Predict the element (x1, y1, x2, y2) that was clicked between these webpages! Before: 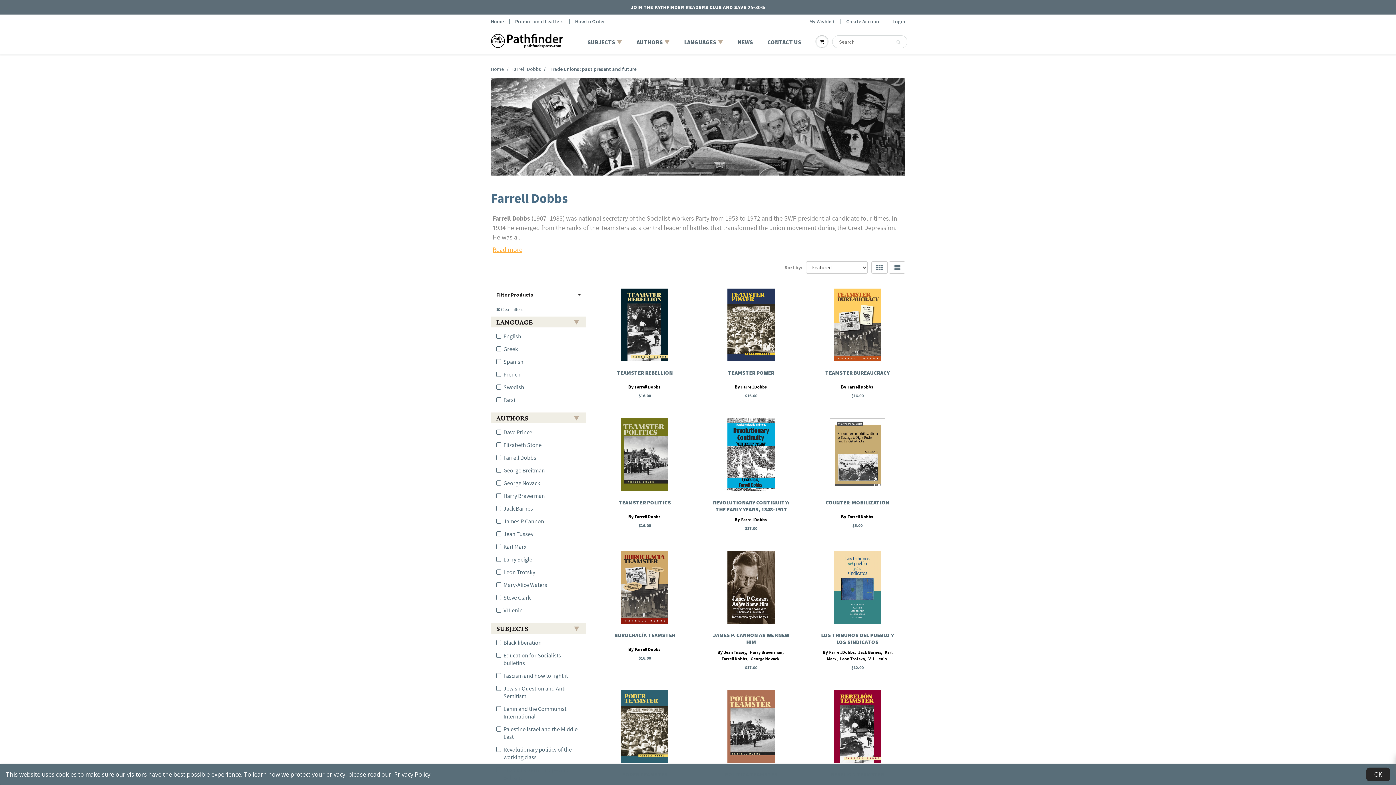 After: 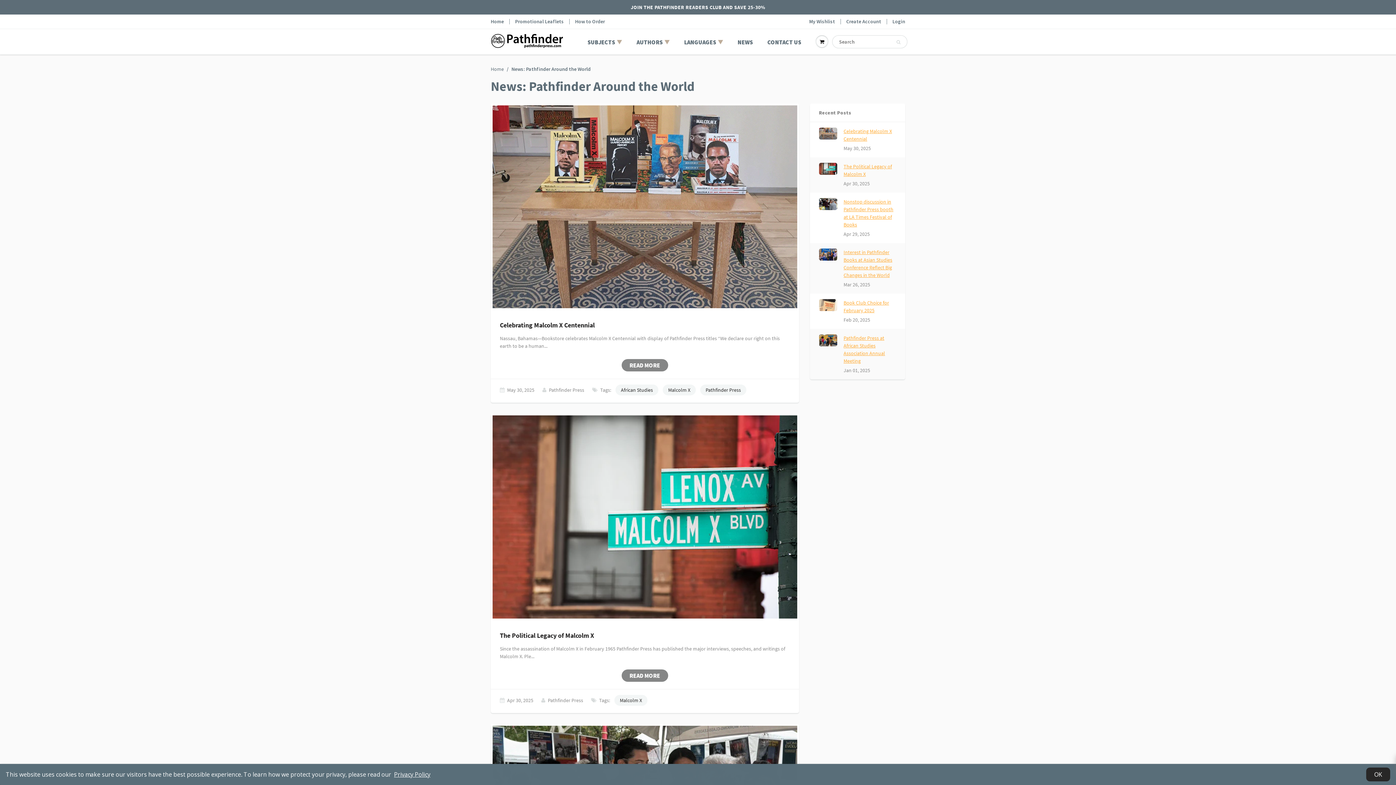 Action: label: NEWS bbox: (730, 33, 760, 51)